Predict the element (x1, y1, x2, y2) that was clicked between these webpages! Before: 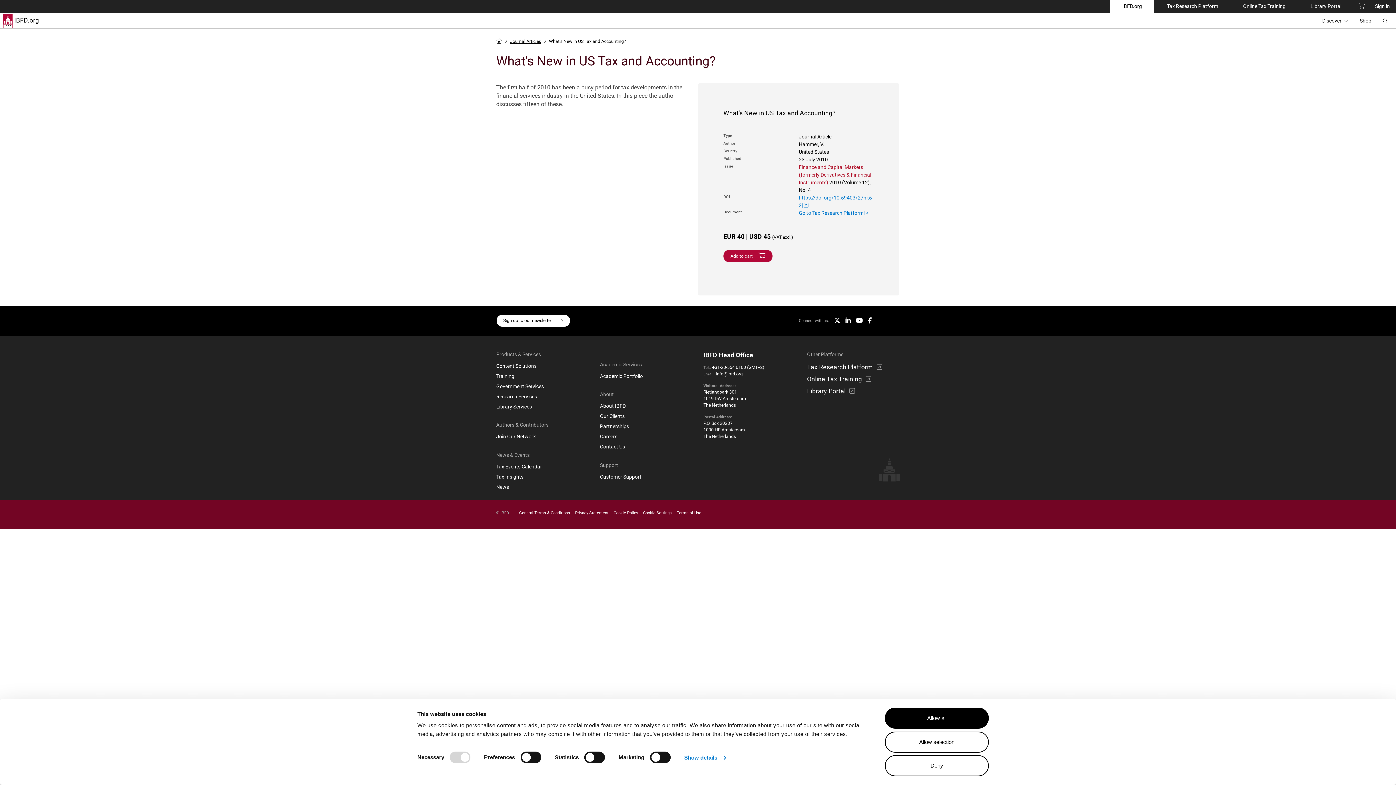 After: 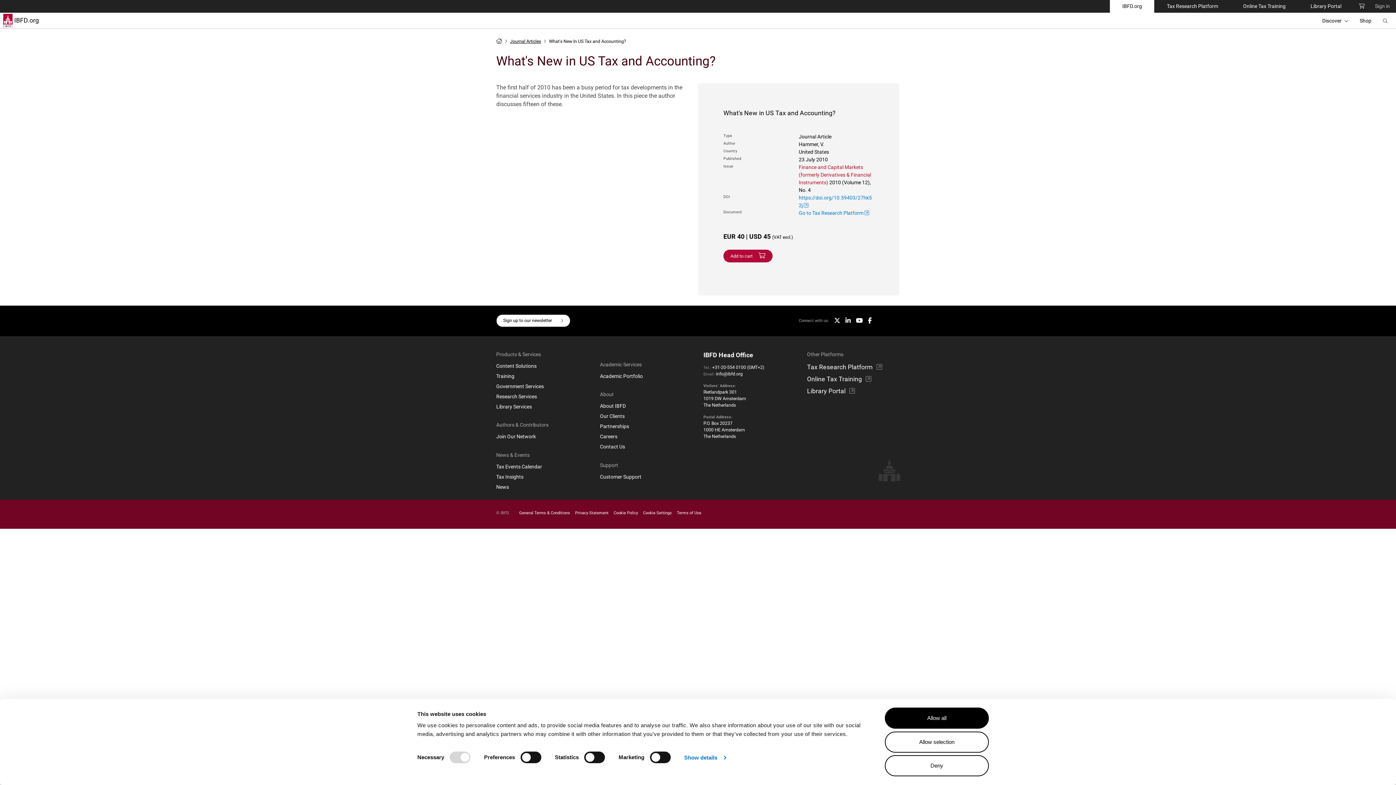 Action: label: Sign in bbox: (1370, -1, 1395, 13)